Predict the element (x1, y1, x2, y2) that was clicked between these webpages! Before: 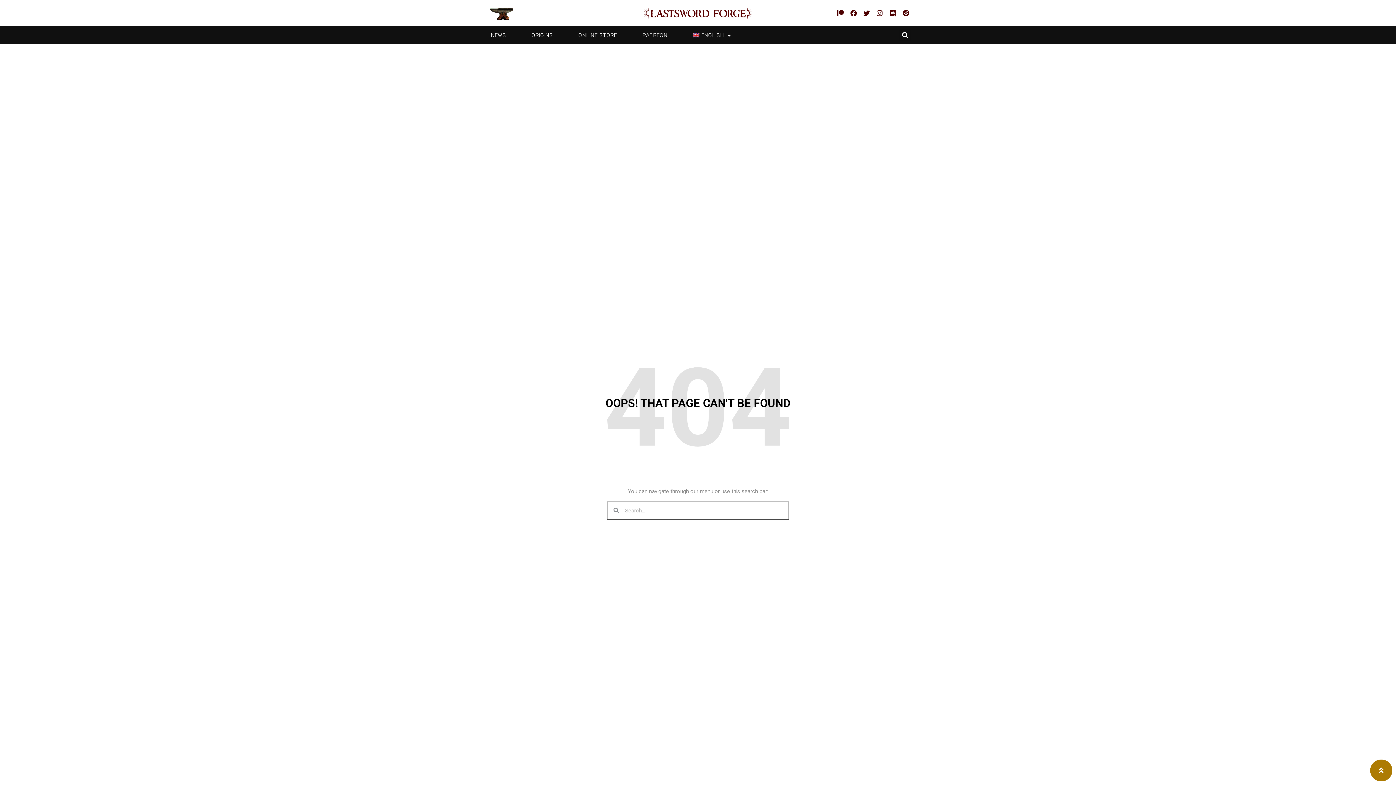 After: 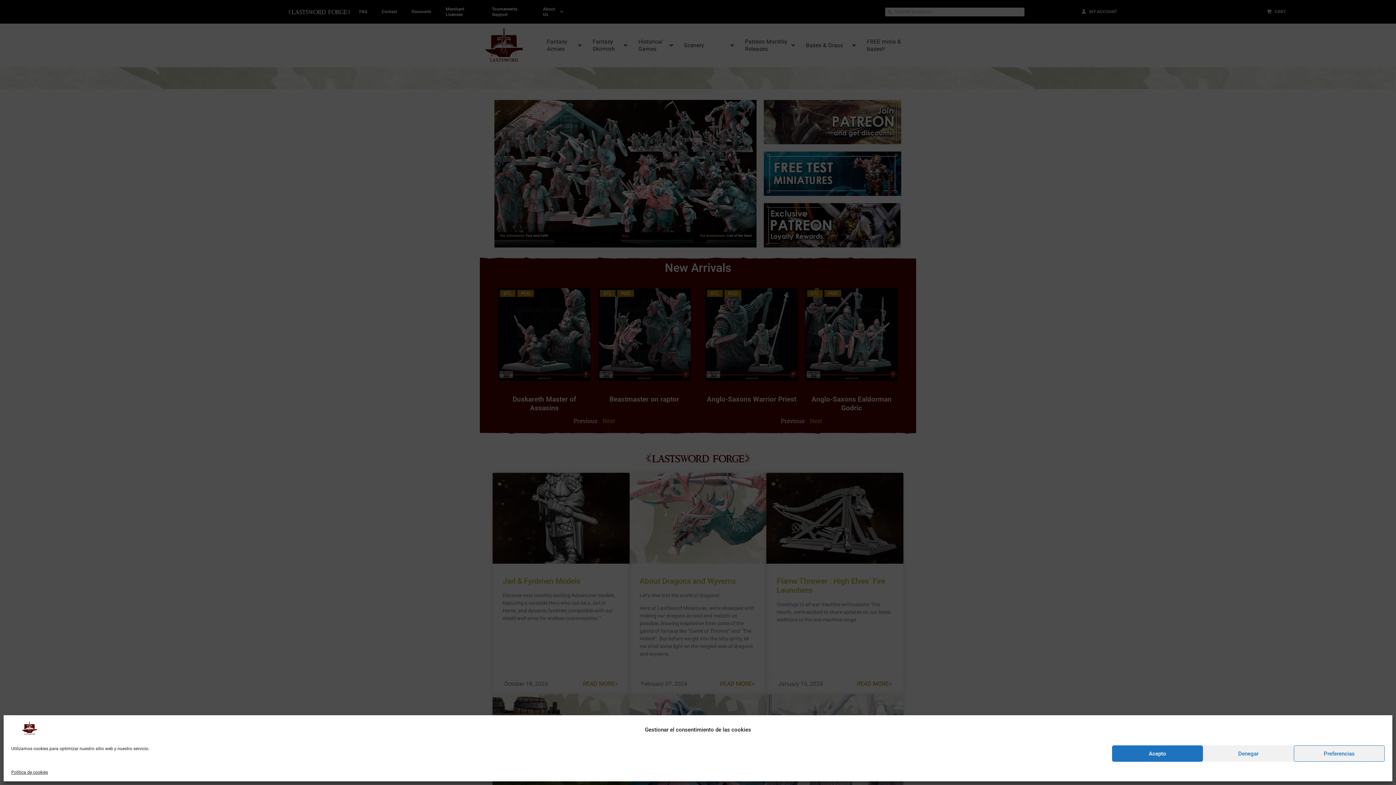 Action: bbox: (567, 26, 628, 43) label: ONLINE STORE